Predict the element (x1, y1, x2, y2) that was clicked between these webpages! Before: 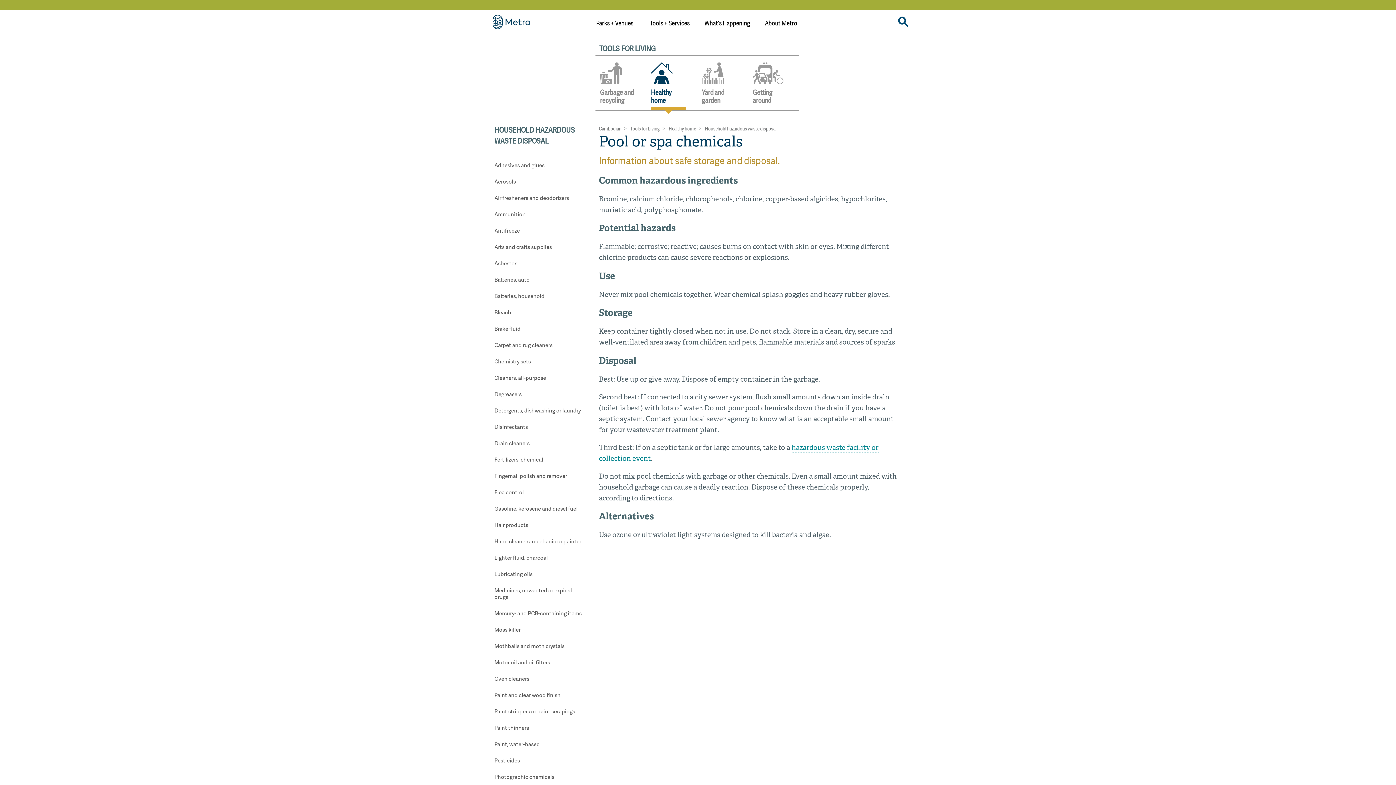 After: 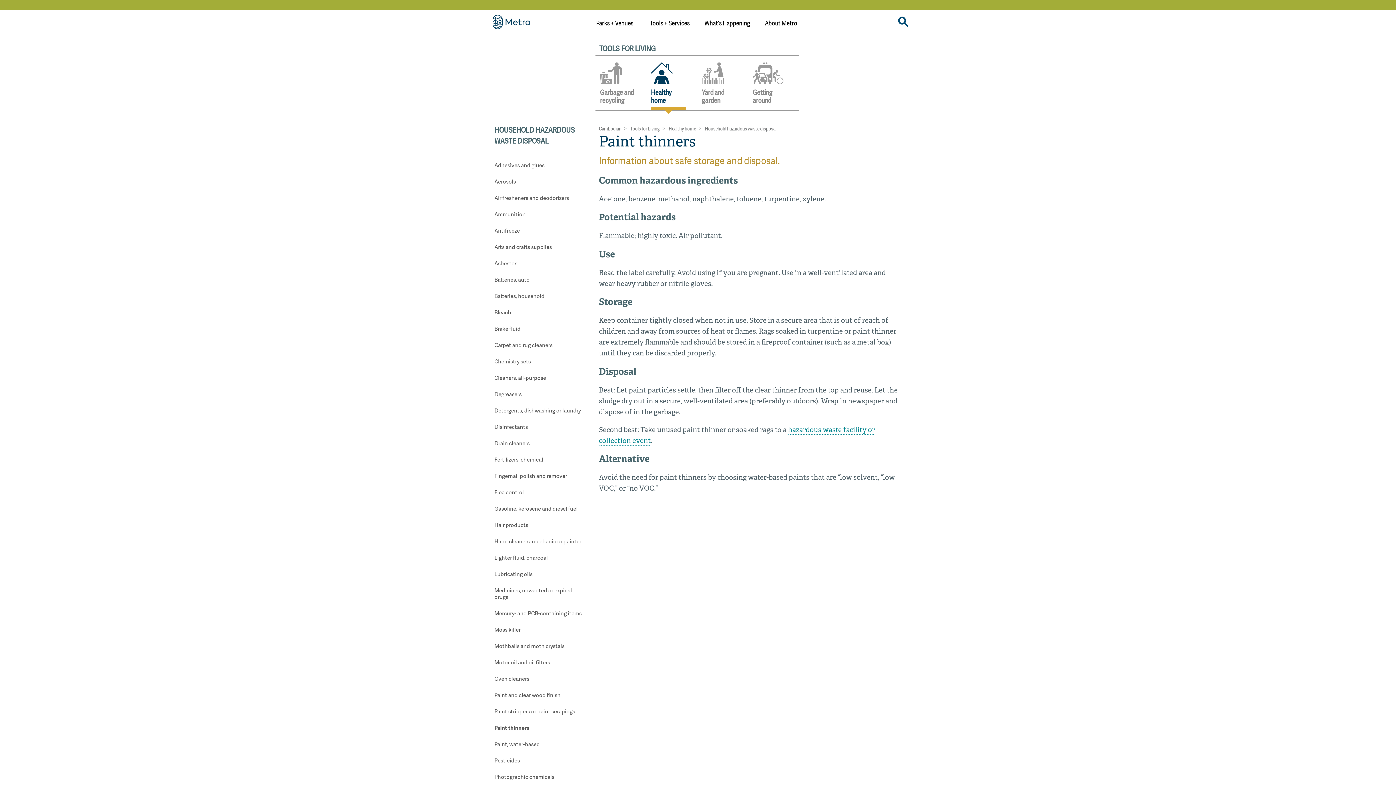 Action: bbox: (490, 719, 588, 736) label: Paint thinners